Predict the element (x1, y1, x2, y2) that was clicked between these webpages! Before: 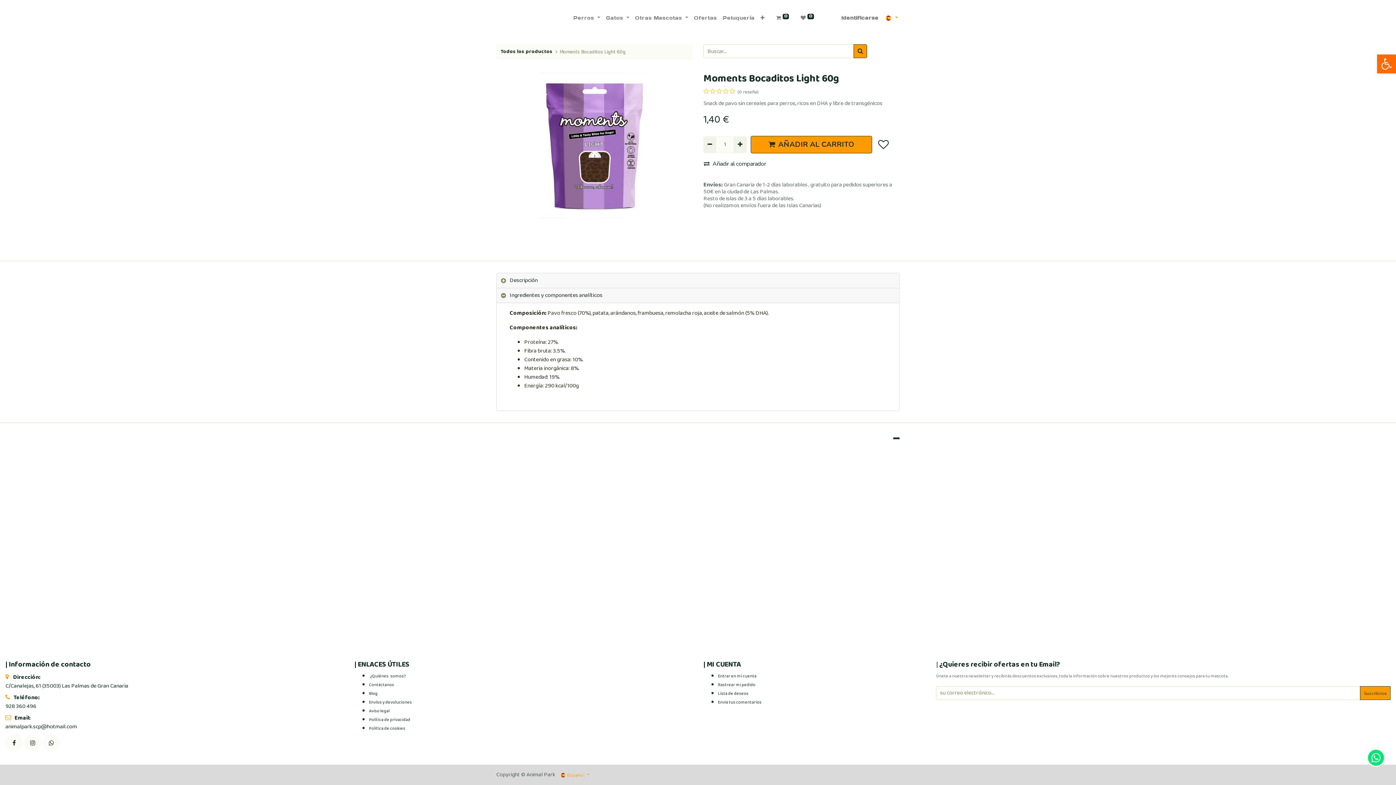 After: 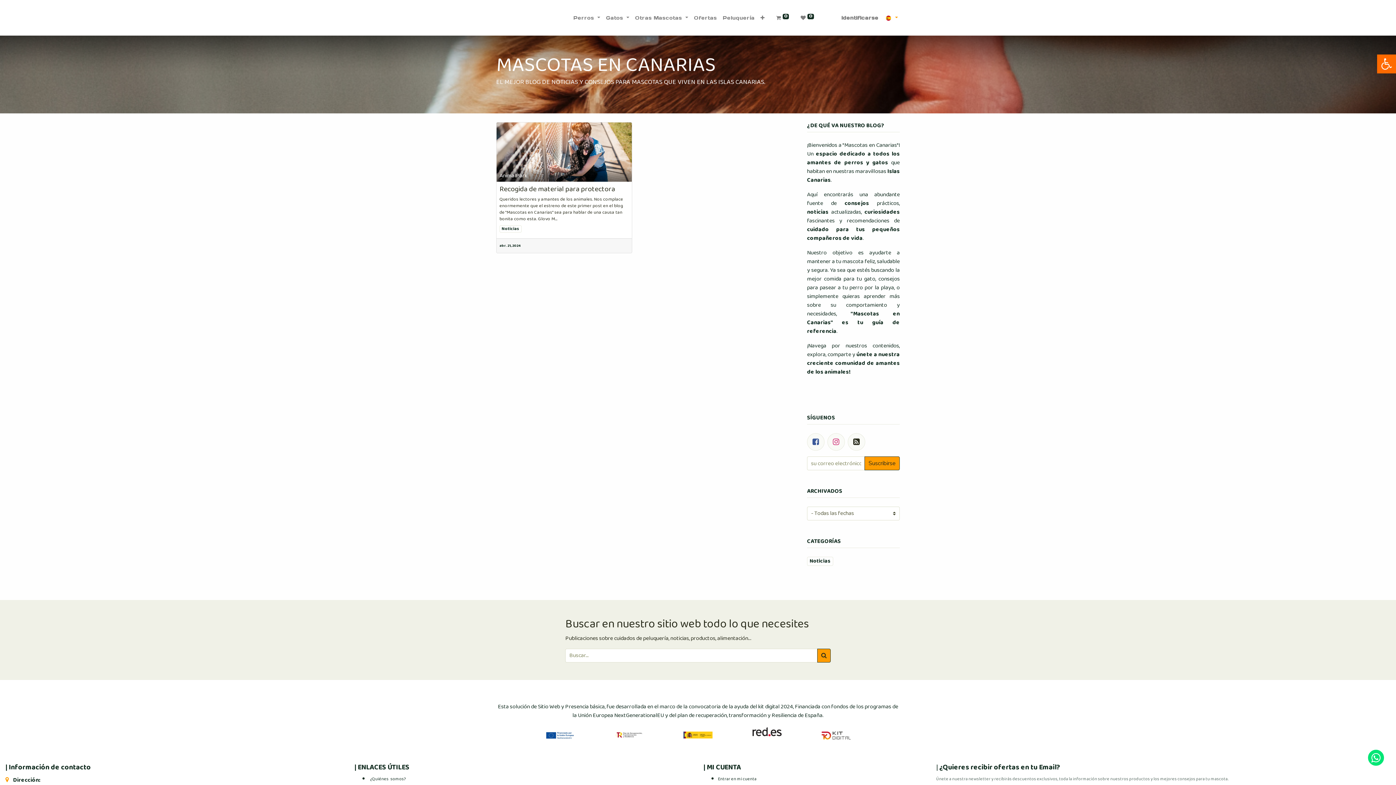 Action: label: ﻿Blog﻿ bbox: (369, 690, 377, 697)